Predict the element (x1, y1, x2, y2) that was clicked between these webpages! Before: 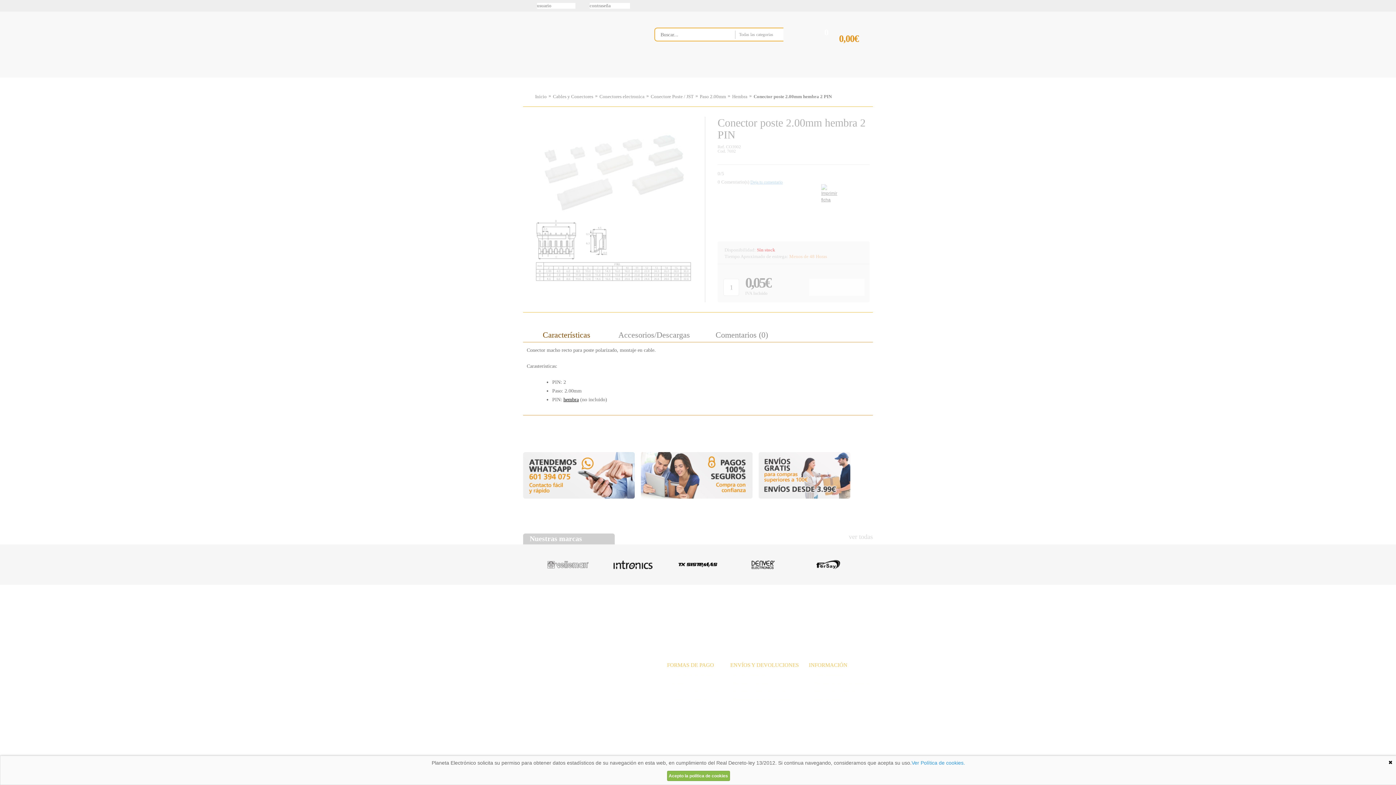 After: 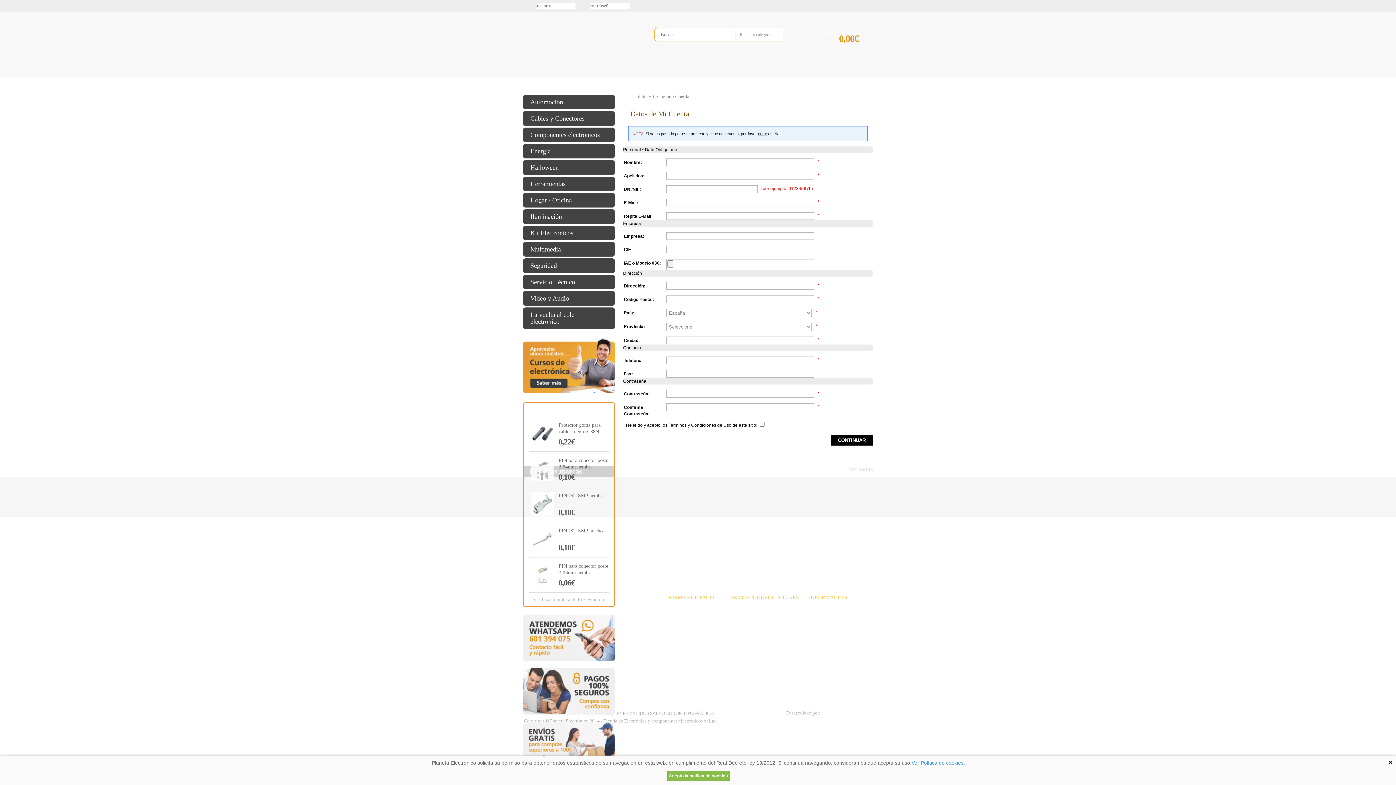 Action: bbox: (790, 0, 878, 16)